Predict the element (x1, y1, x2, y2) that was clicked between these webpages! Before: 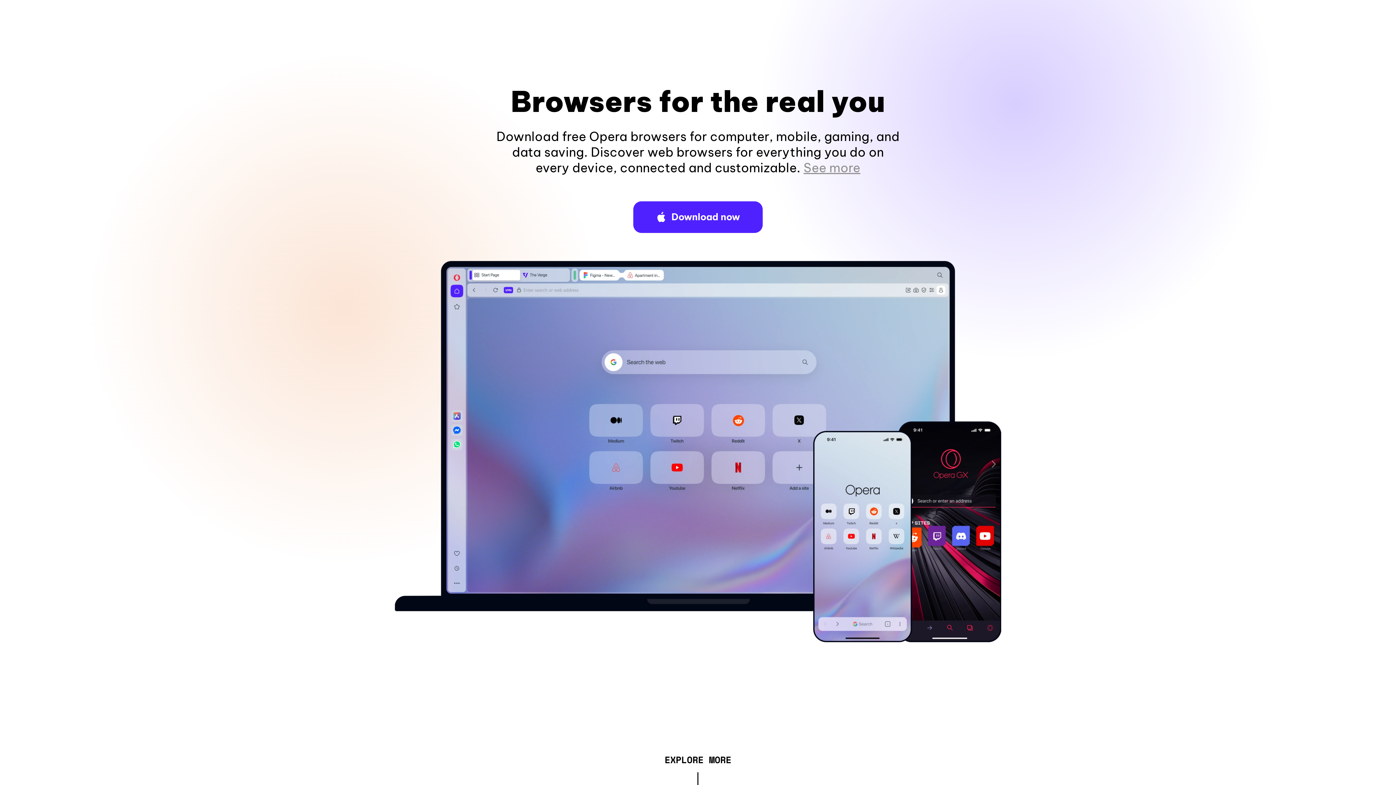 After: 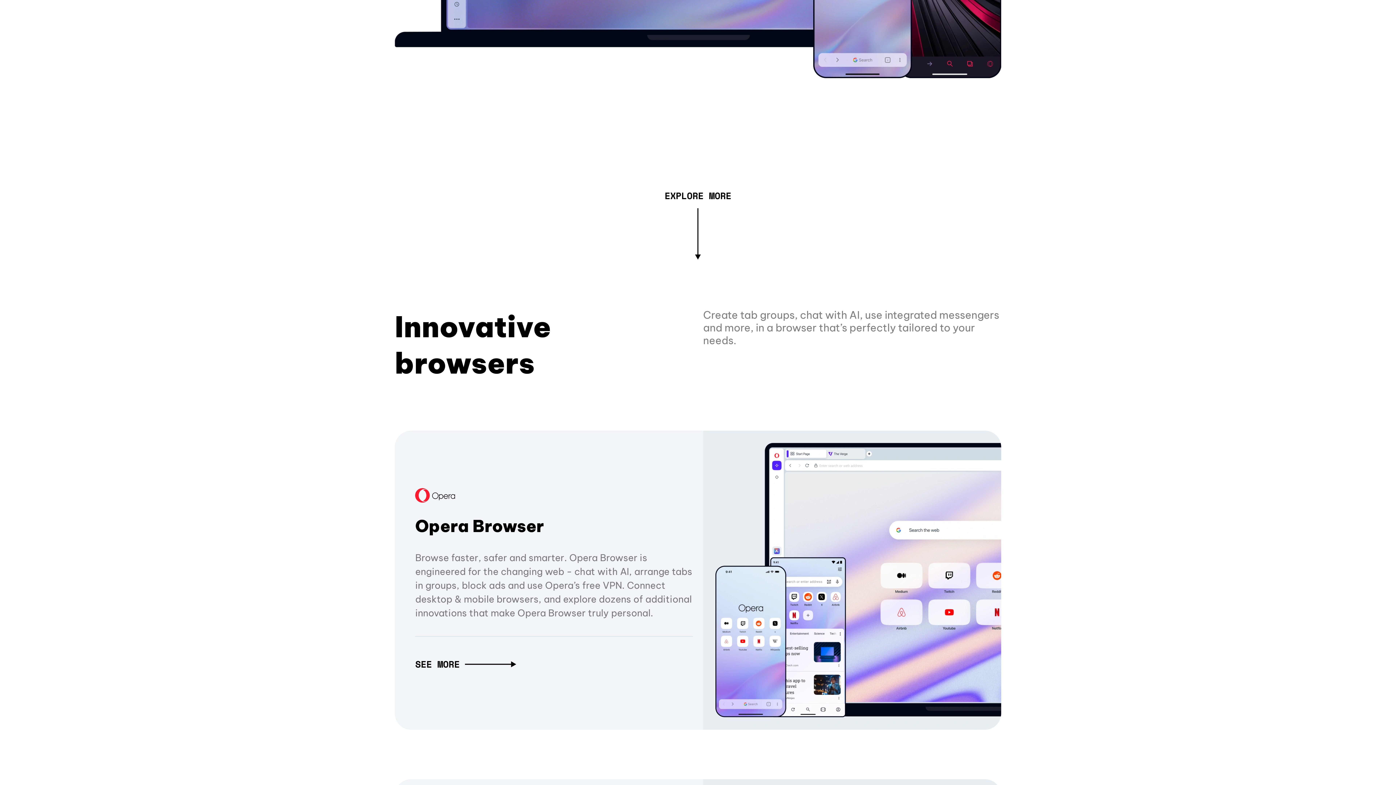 Action: bbox: (803, 160, 860, 175) label: See more